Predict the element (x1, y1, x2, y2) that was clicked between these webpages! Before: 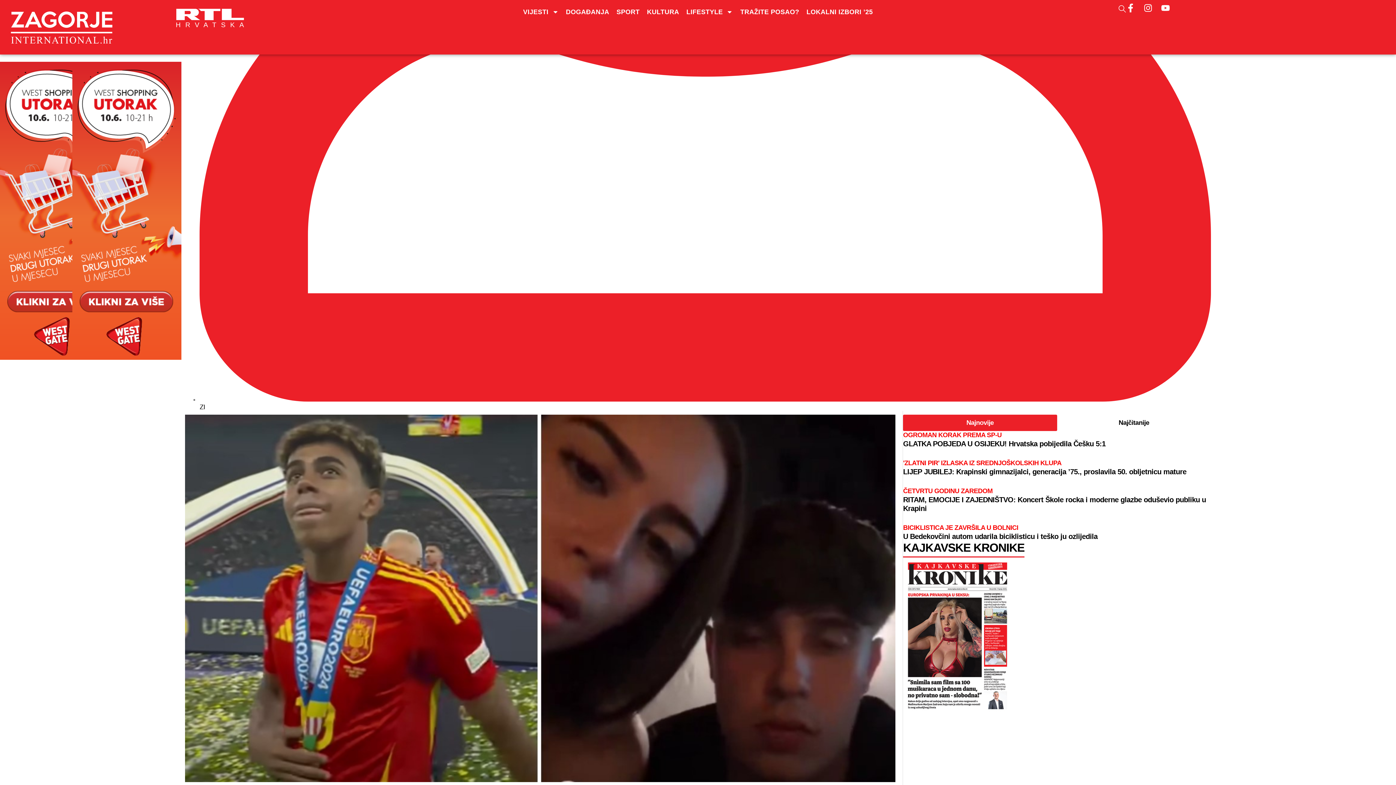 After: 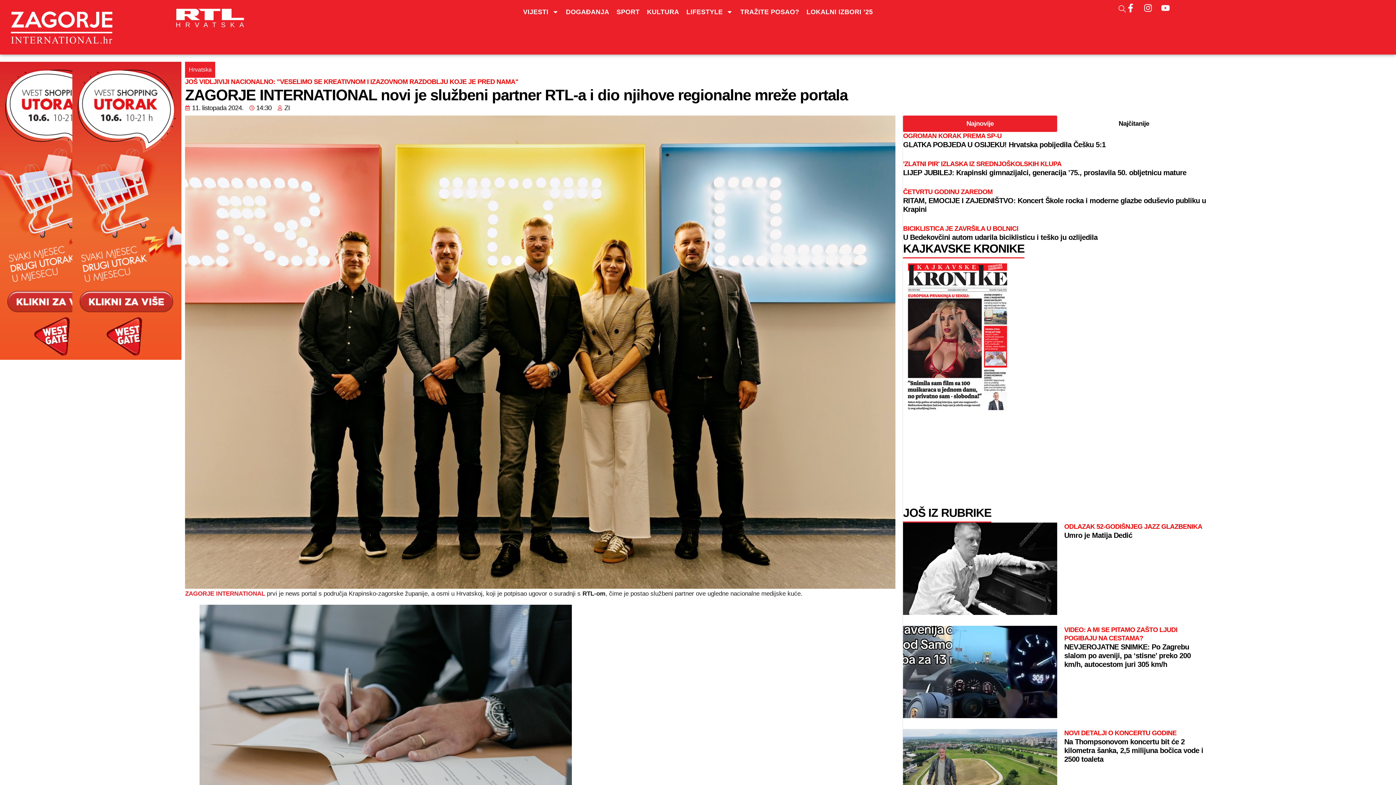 Action: bbox: (142, 3, 277, 32)